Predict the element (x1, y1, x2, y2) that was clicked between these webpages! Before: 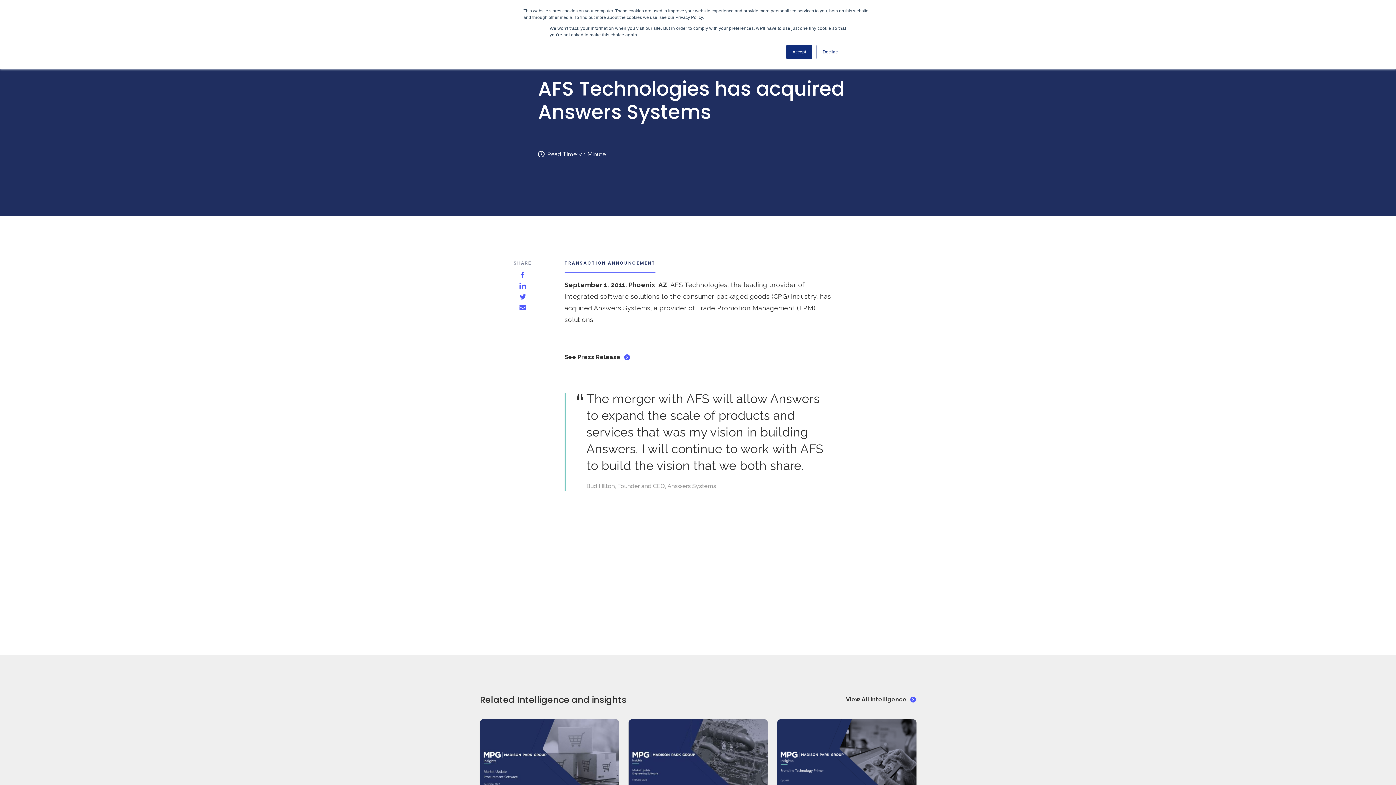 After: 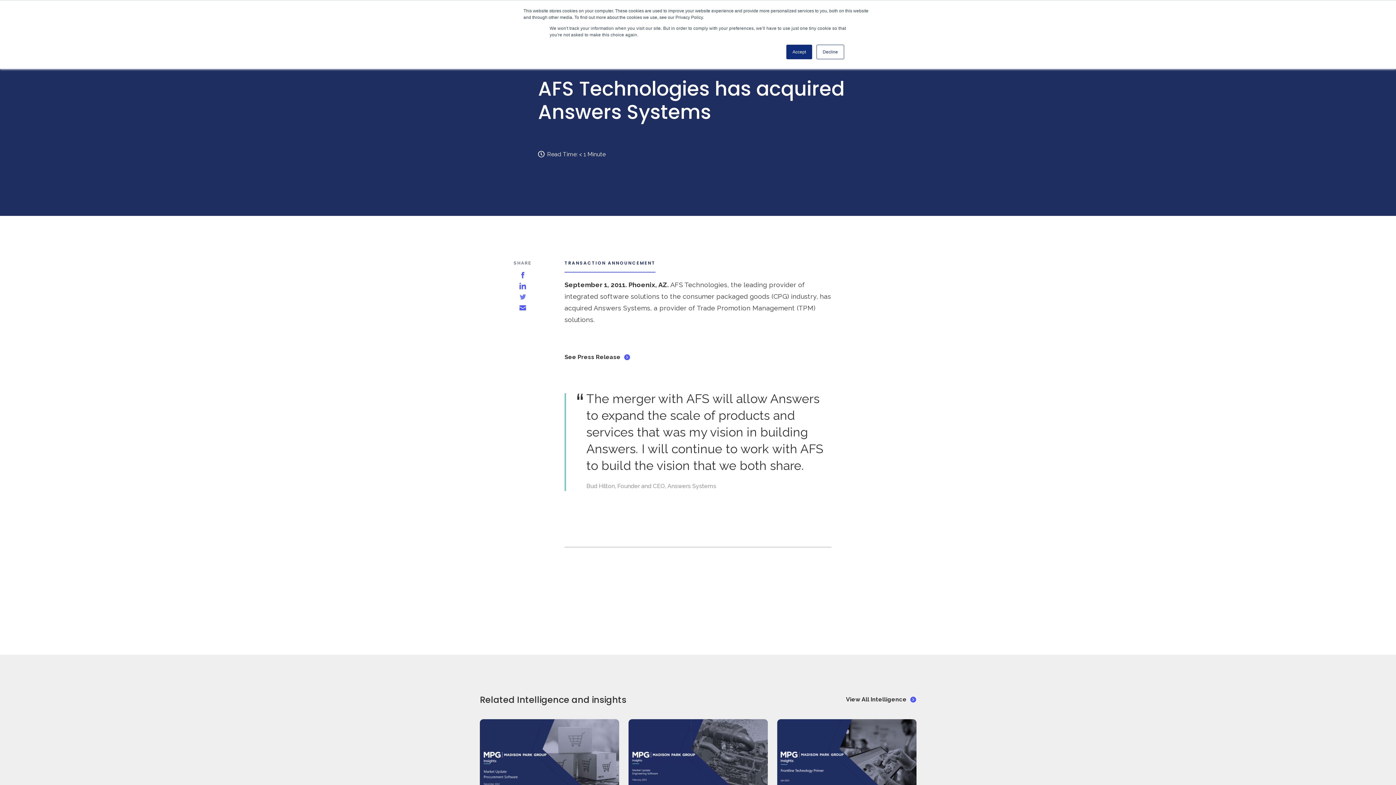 Action: bbox: (519, 292, 526, 299) label: Share on Twitter